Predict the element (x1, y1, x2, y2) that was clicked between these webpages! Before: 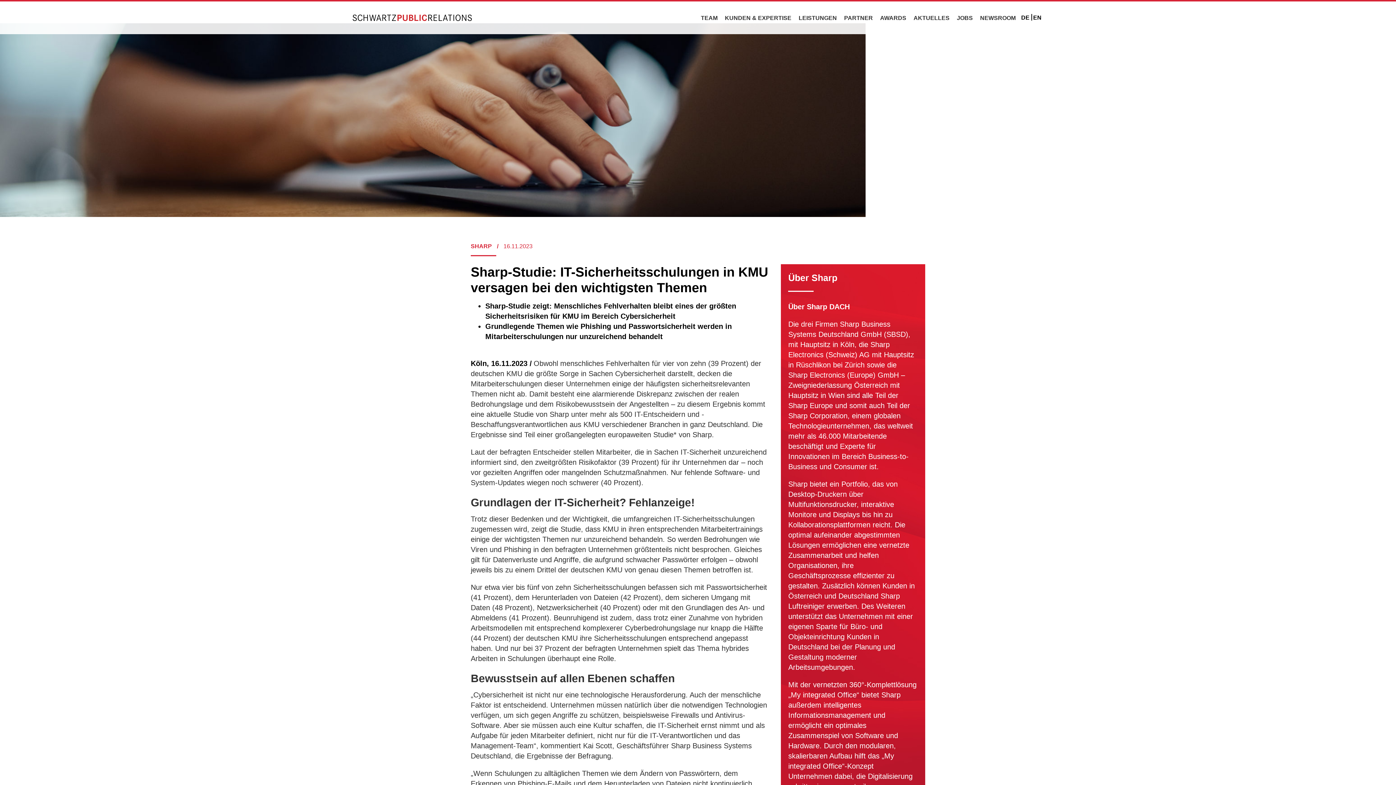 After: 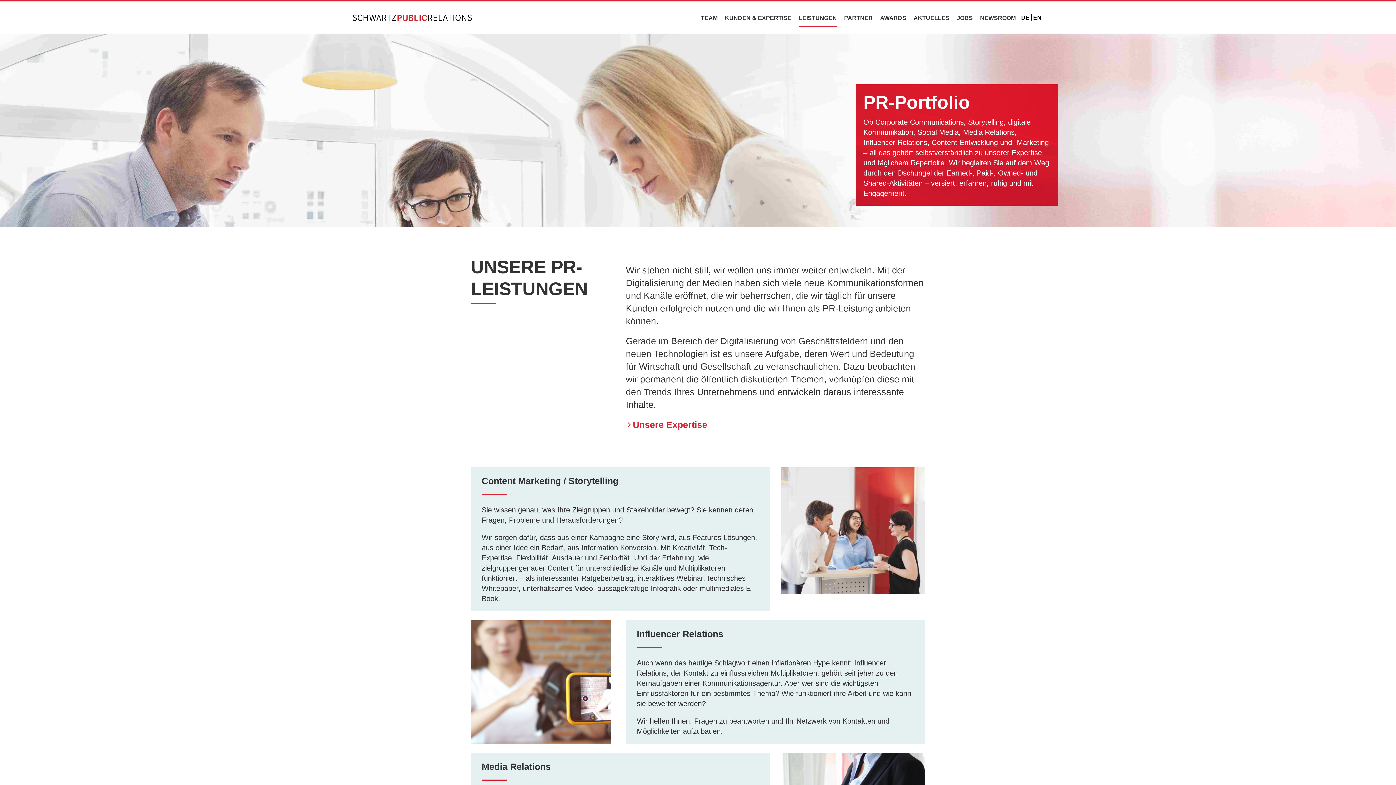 Action: bbox: (798, 10, 837, 26) label: LEISTUNGEN